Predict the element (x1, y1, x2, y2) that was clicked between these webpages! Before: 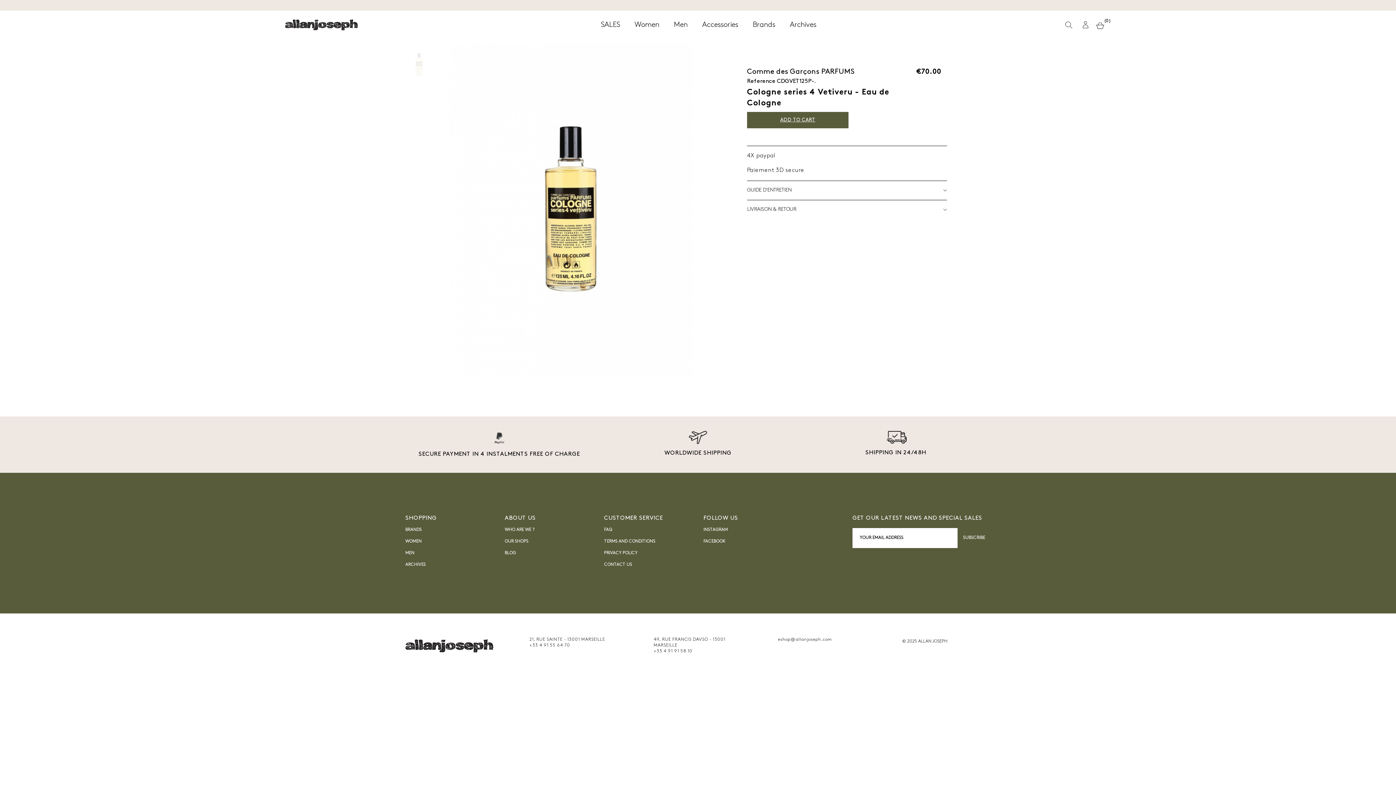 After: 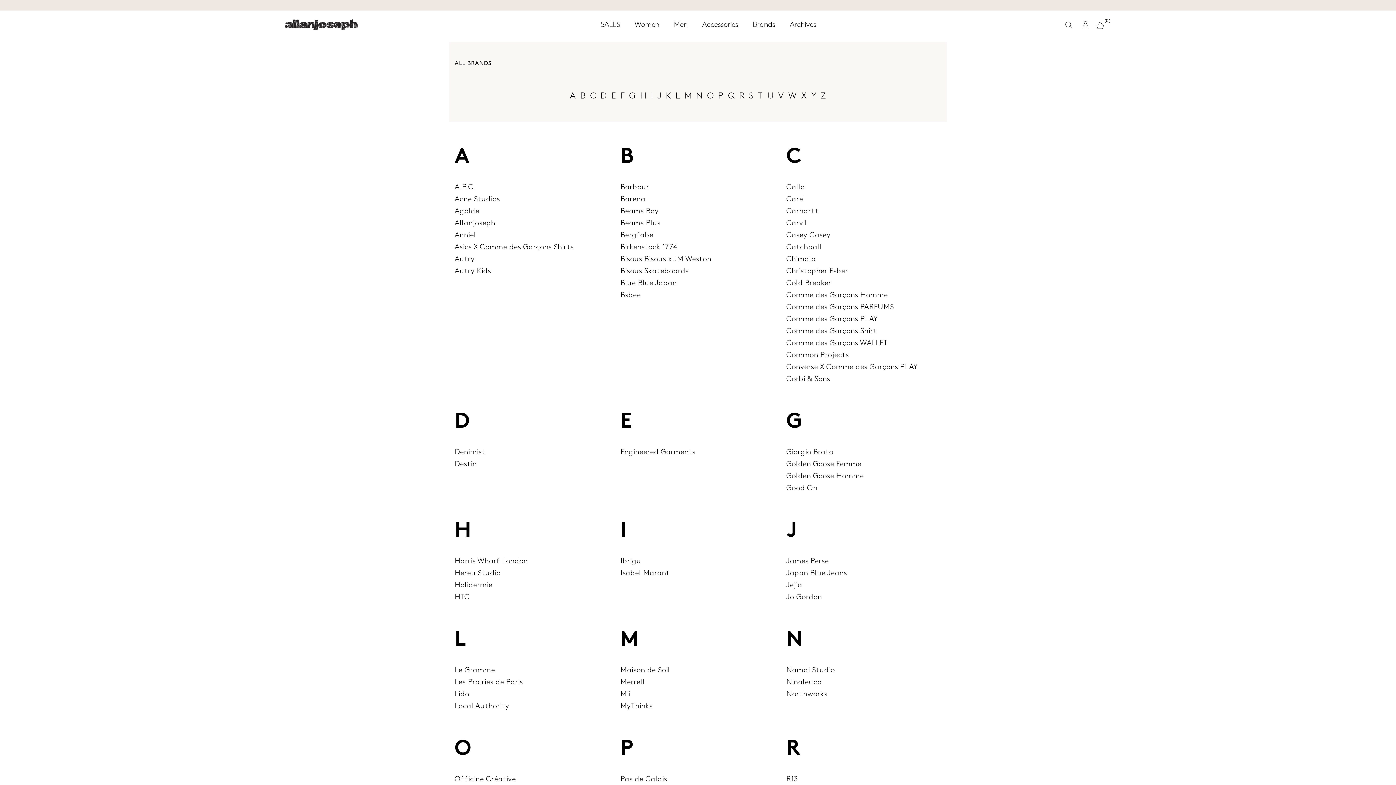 Action: label: BRANDS bbox: (405, 527, 421, 532)